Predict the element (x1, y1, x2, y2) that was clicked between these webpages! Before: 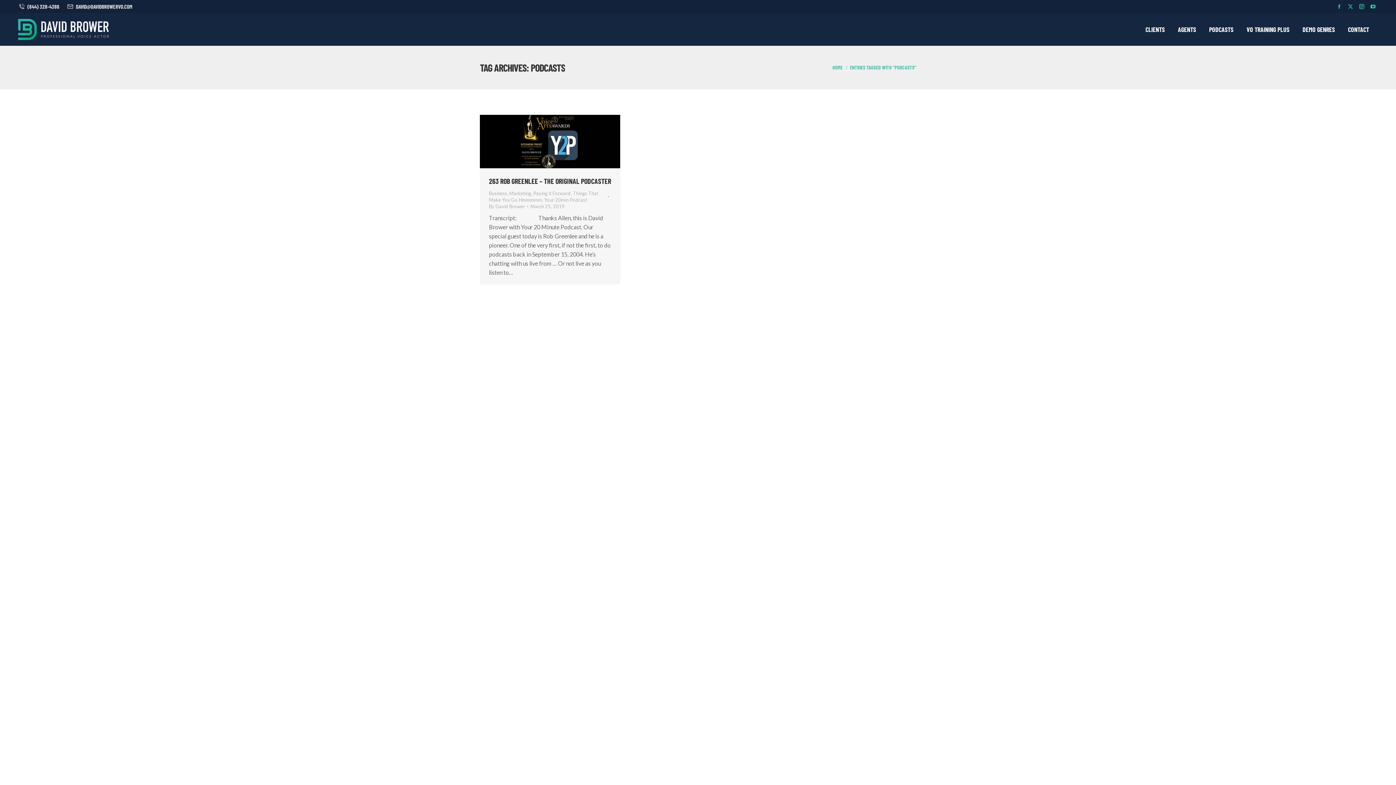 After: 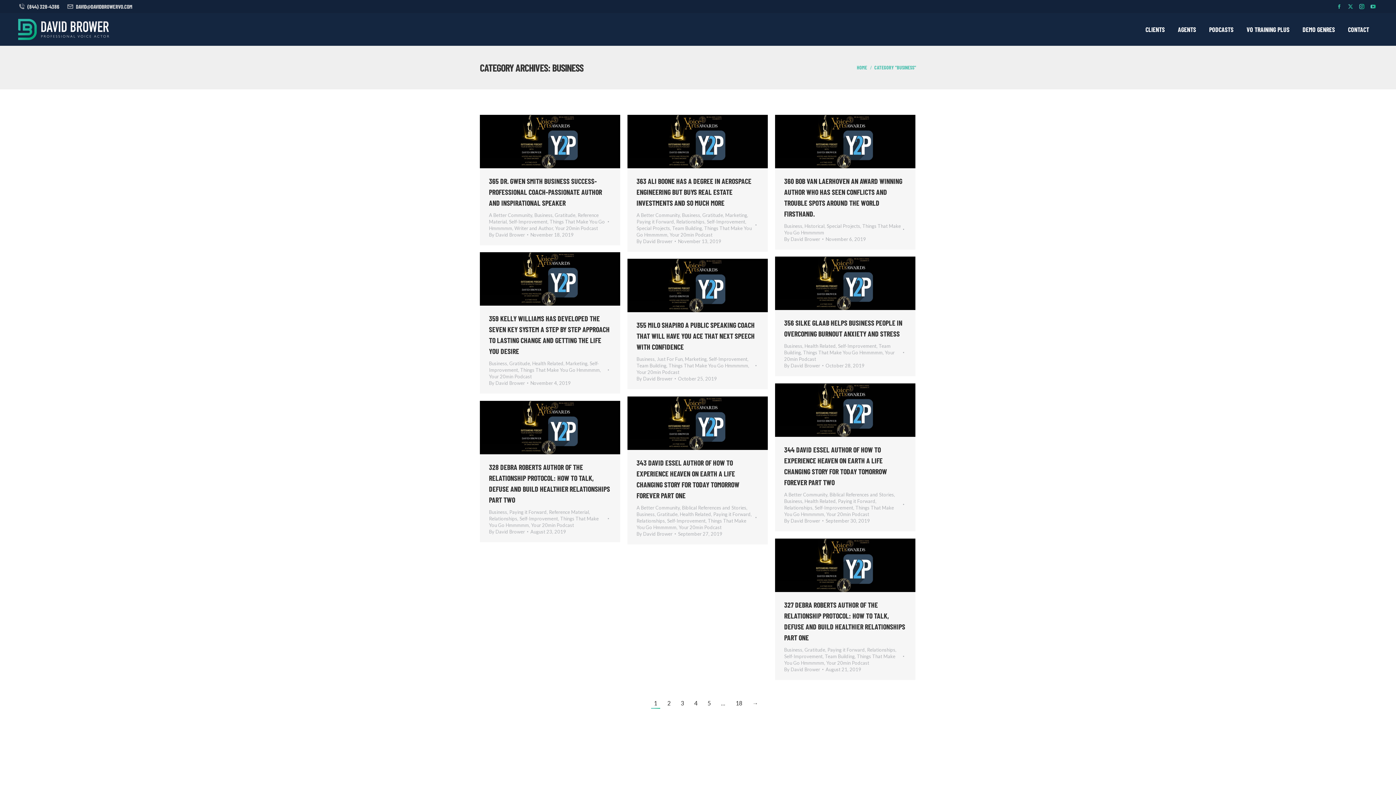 Action: label: Business bbox: (489, 190, 507, 196)